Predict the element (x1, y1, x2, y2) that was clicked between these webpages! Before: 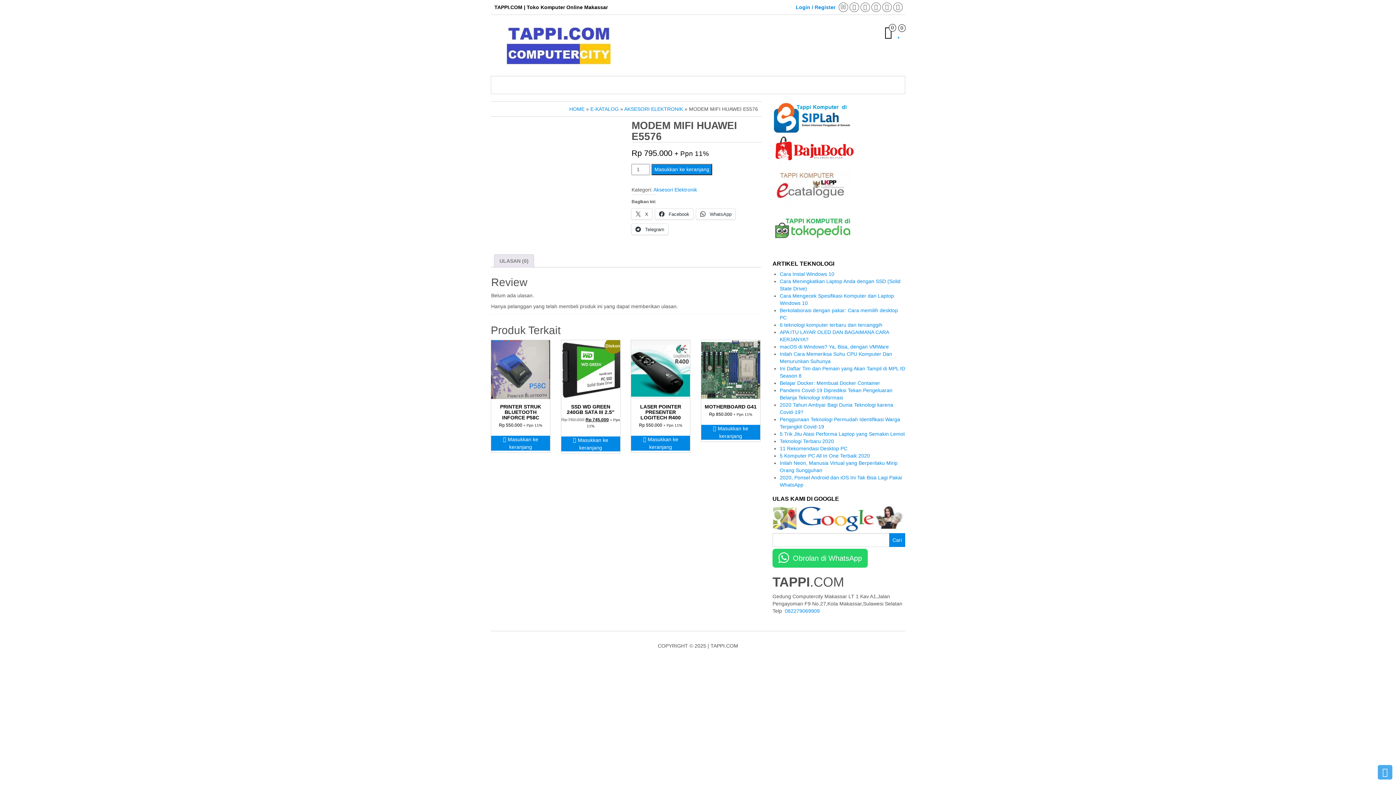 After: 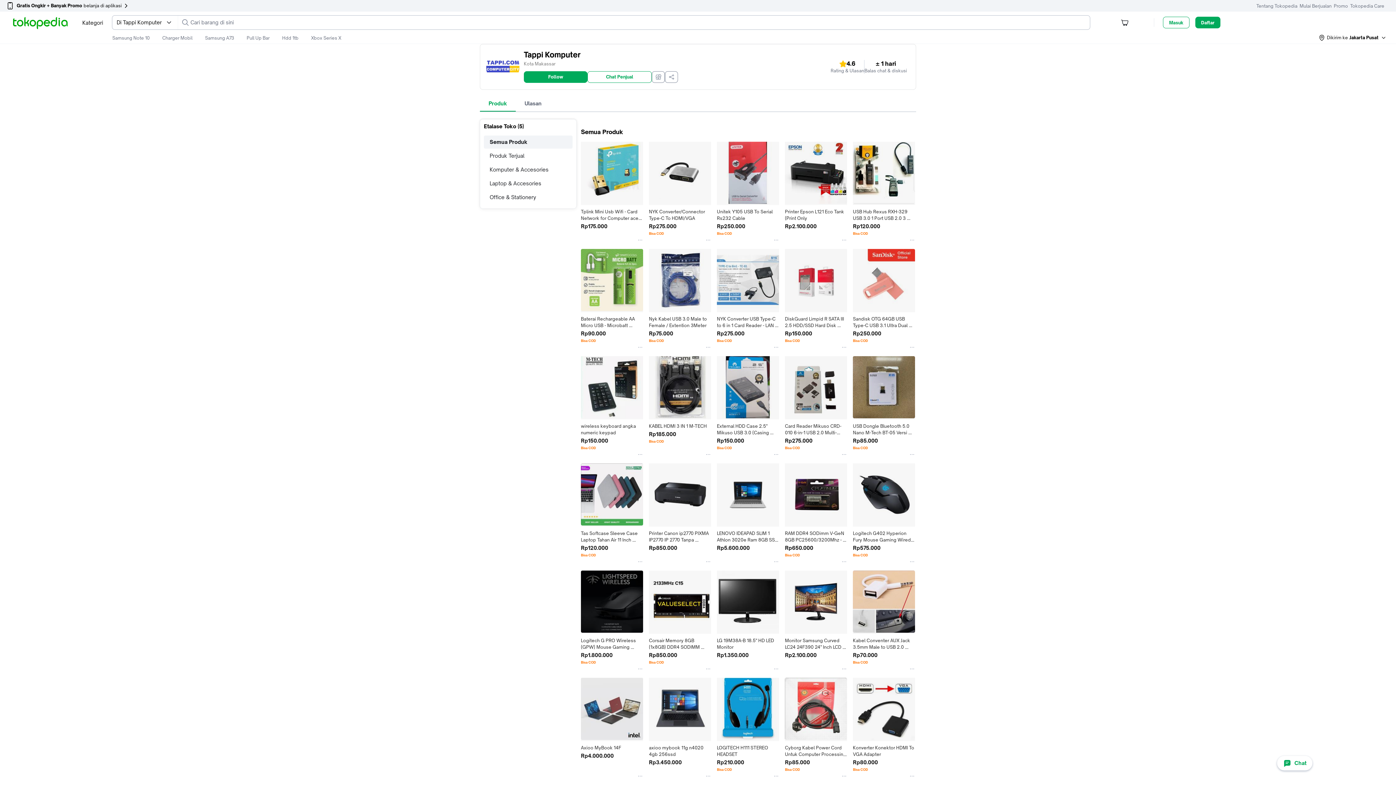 Action: bbox: (772, 208, 852, 253)